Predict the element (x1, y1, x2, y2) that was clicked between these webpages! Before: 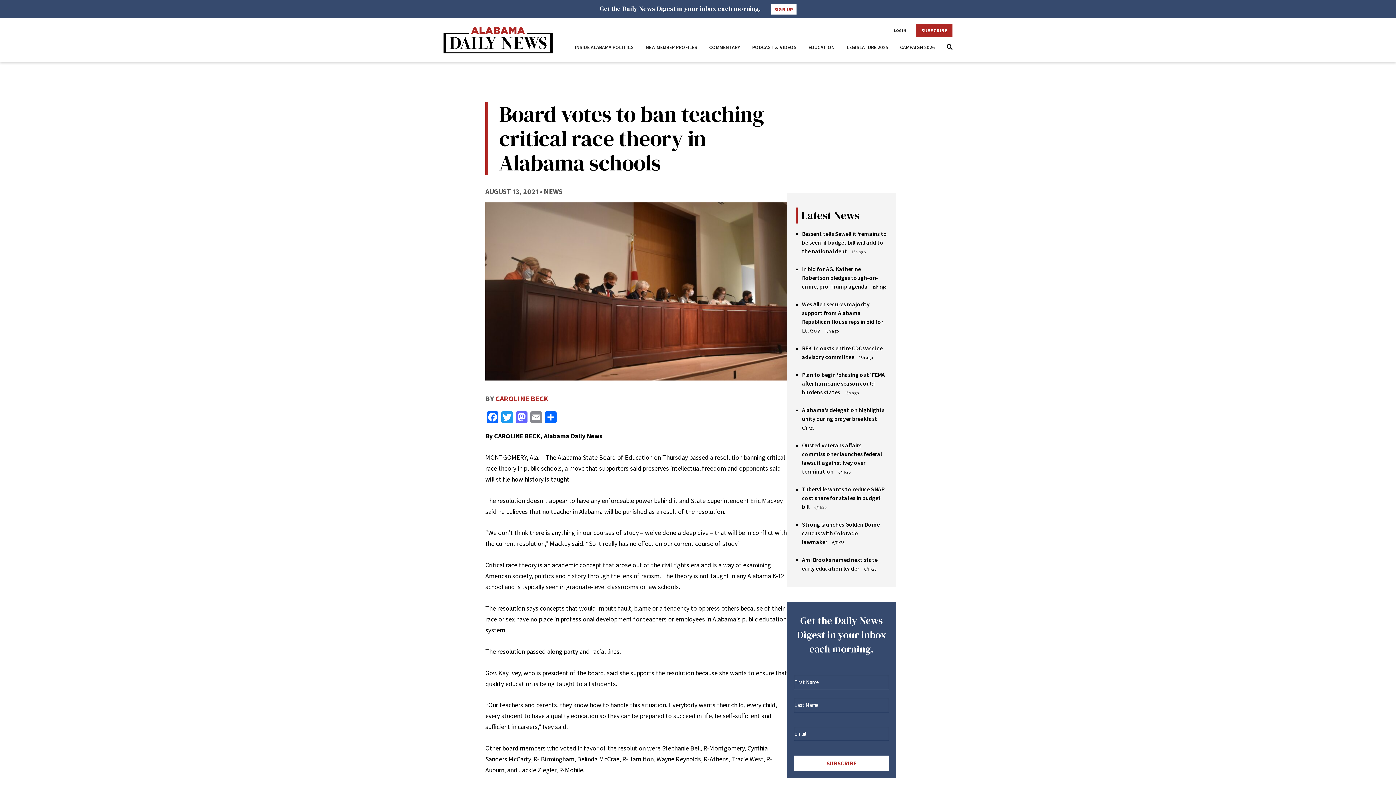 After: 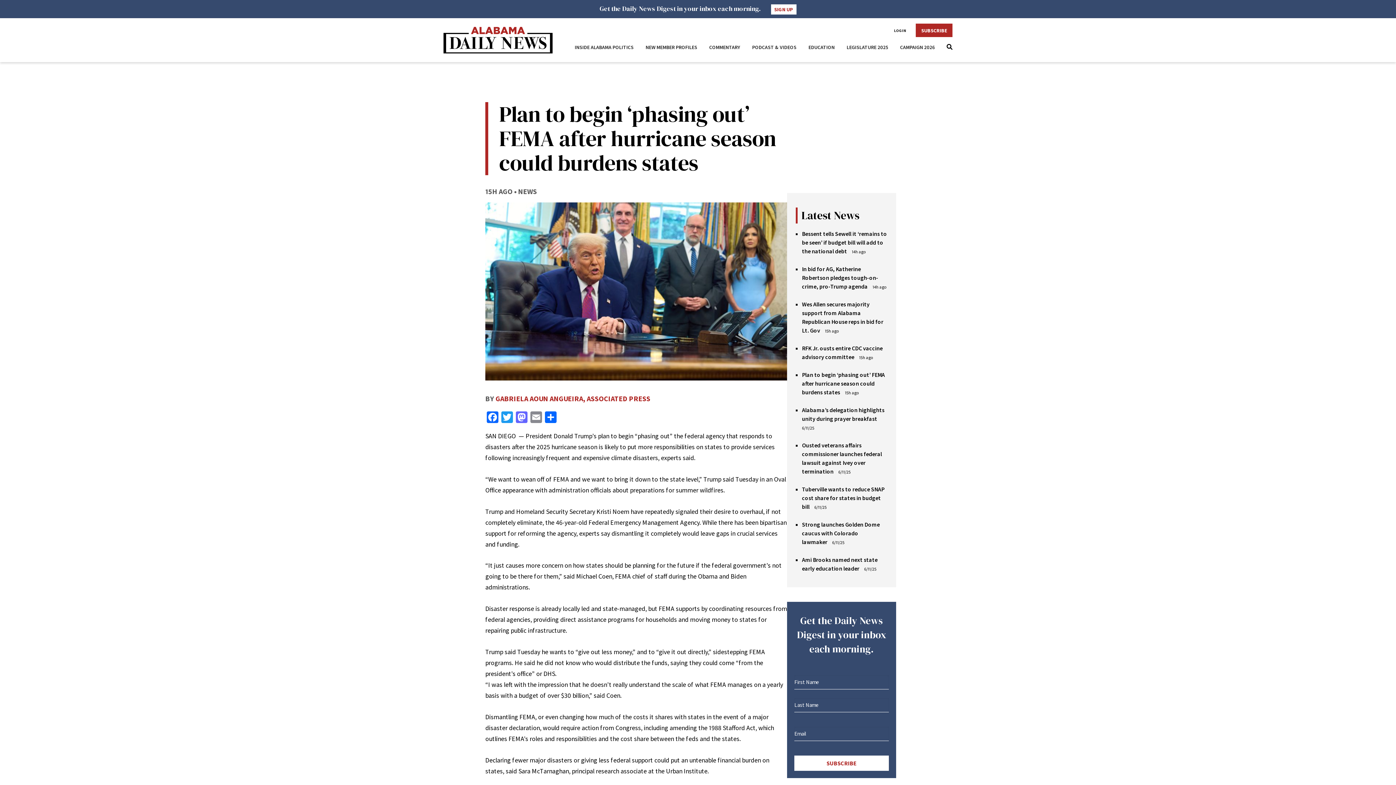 Action: bbox: (802, 371, 885, 396) label: Plan to begin ‘phasing out’ FEMA after hurricane season could burdens states